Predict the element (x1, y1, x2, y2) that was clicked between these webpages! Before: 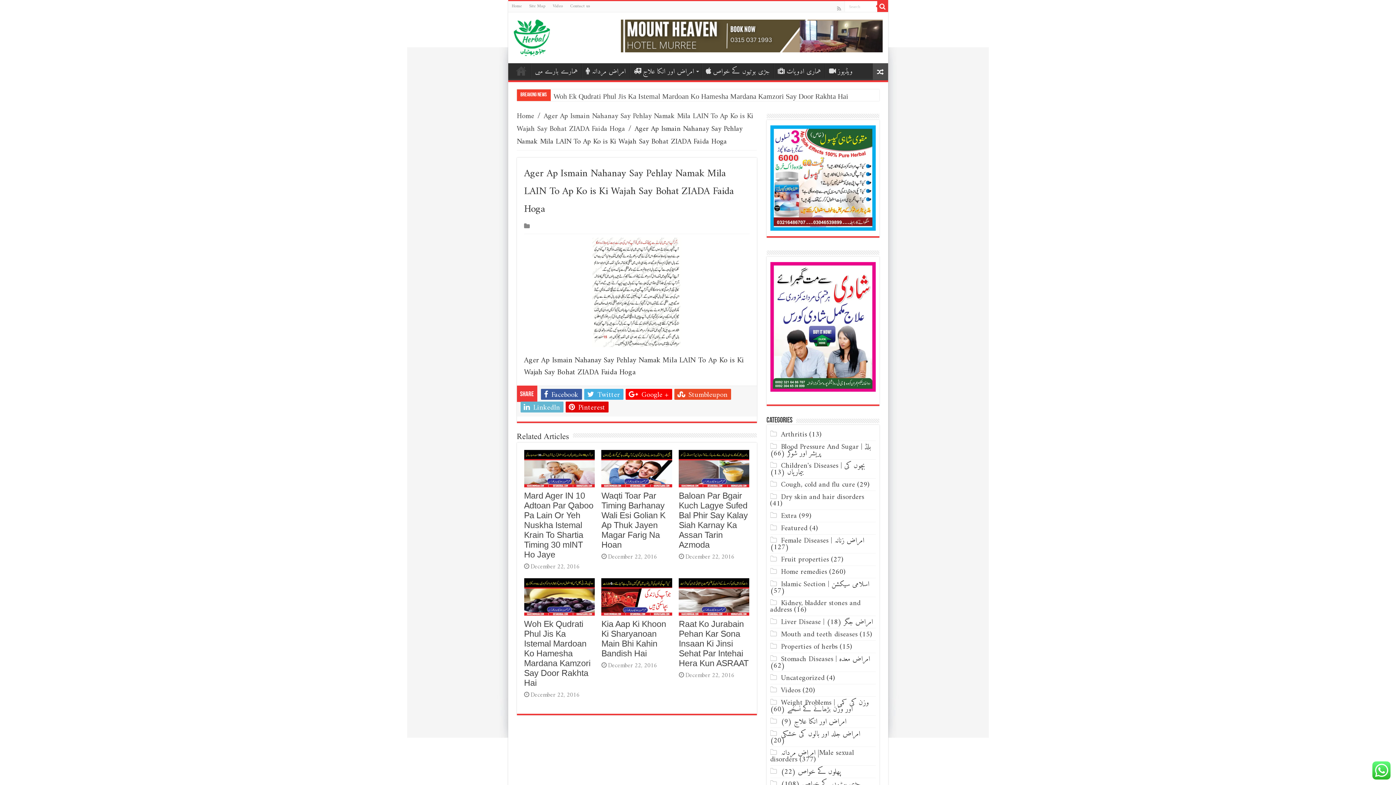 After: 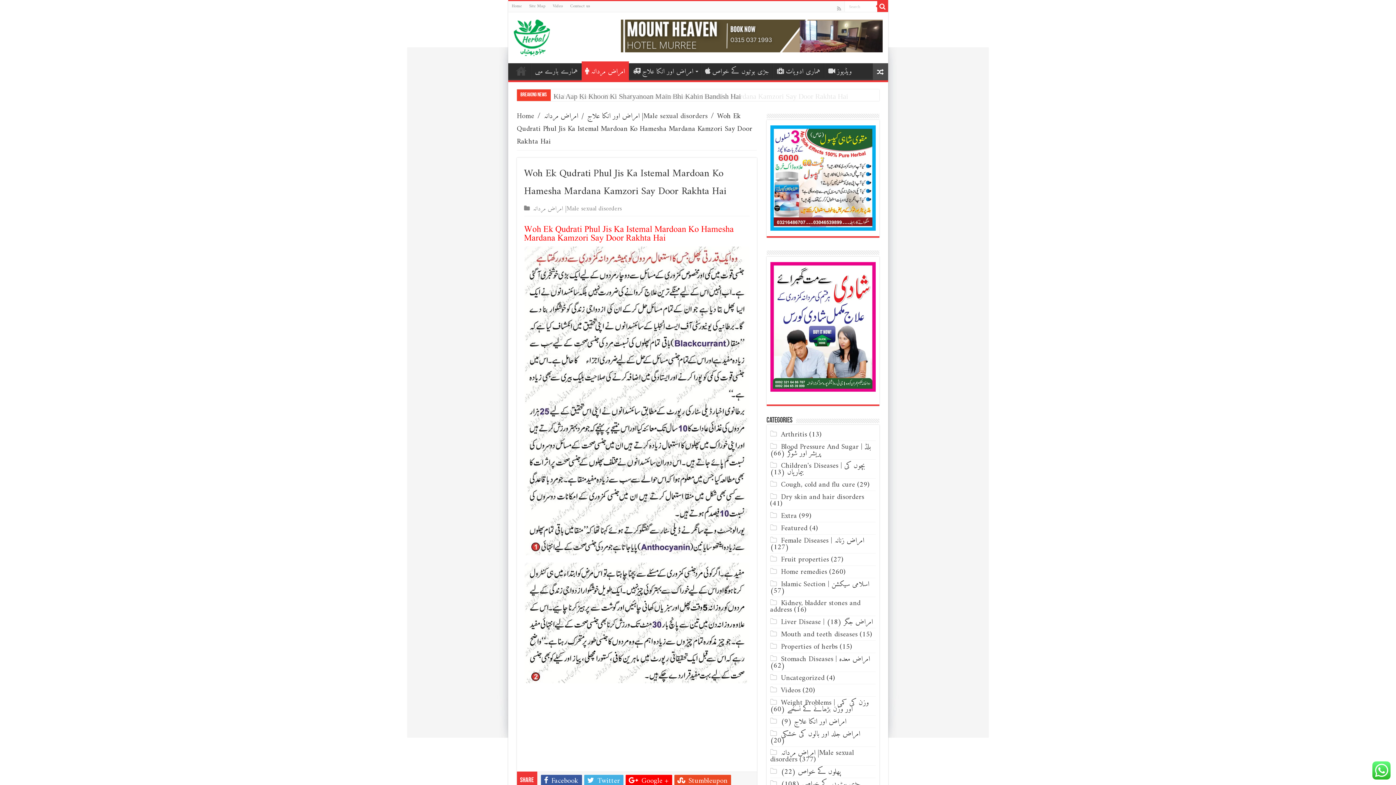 Action: label: Woh Ek Qudrati Phul Jis Ka Istemal Mardoan Ko Hamesha Mardana Kamzori Say Door Rakhta Hai bbox: (524, 619, 590, 688)